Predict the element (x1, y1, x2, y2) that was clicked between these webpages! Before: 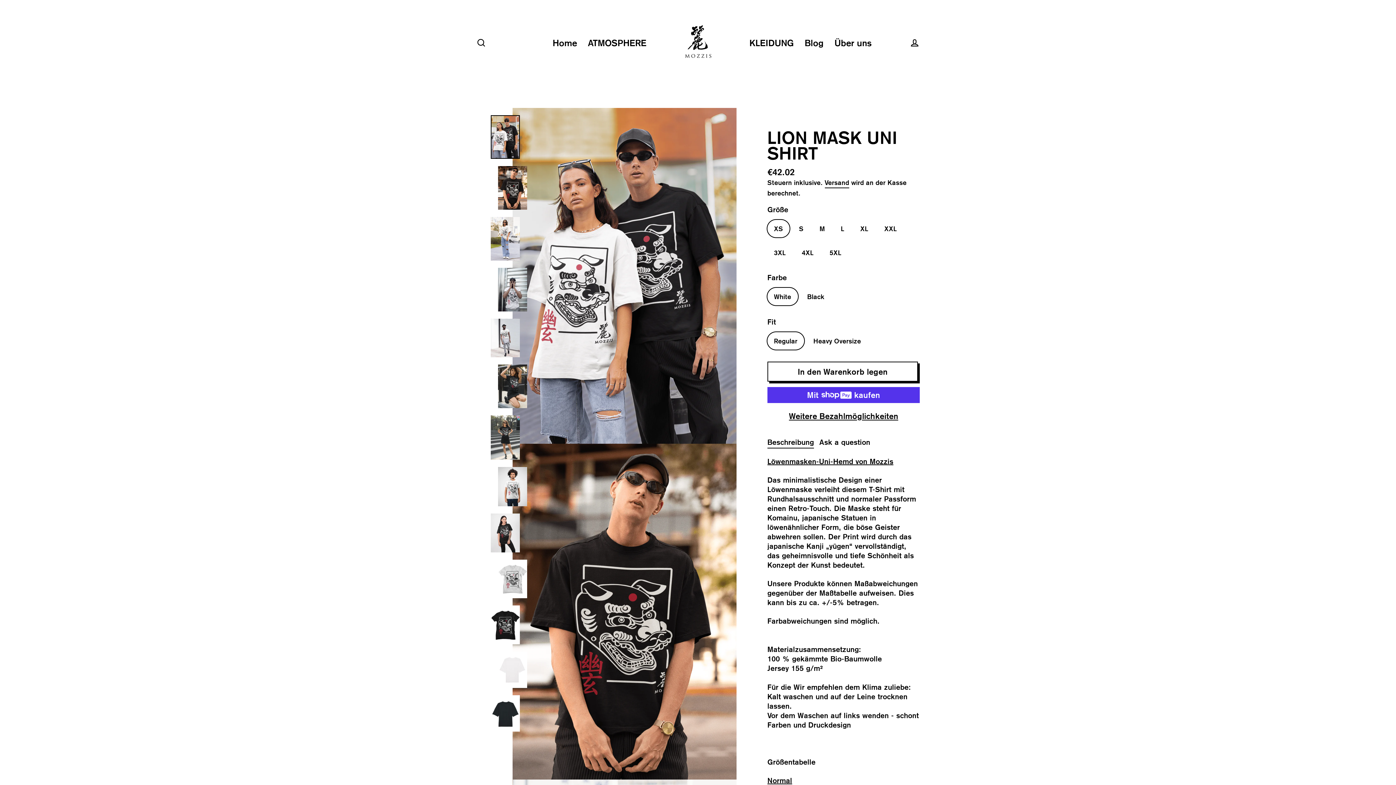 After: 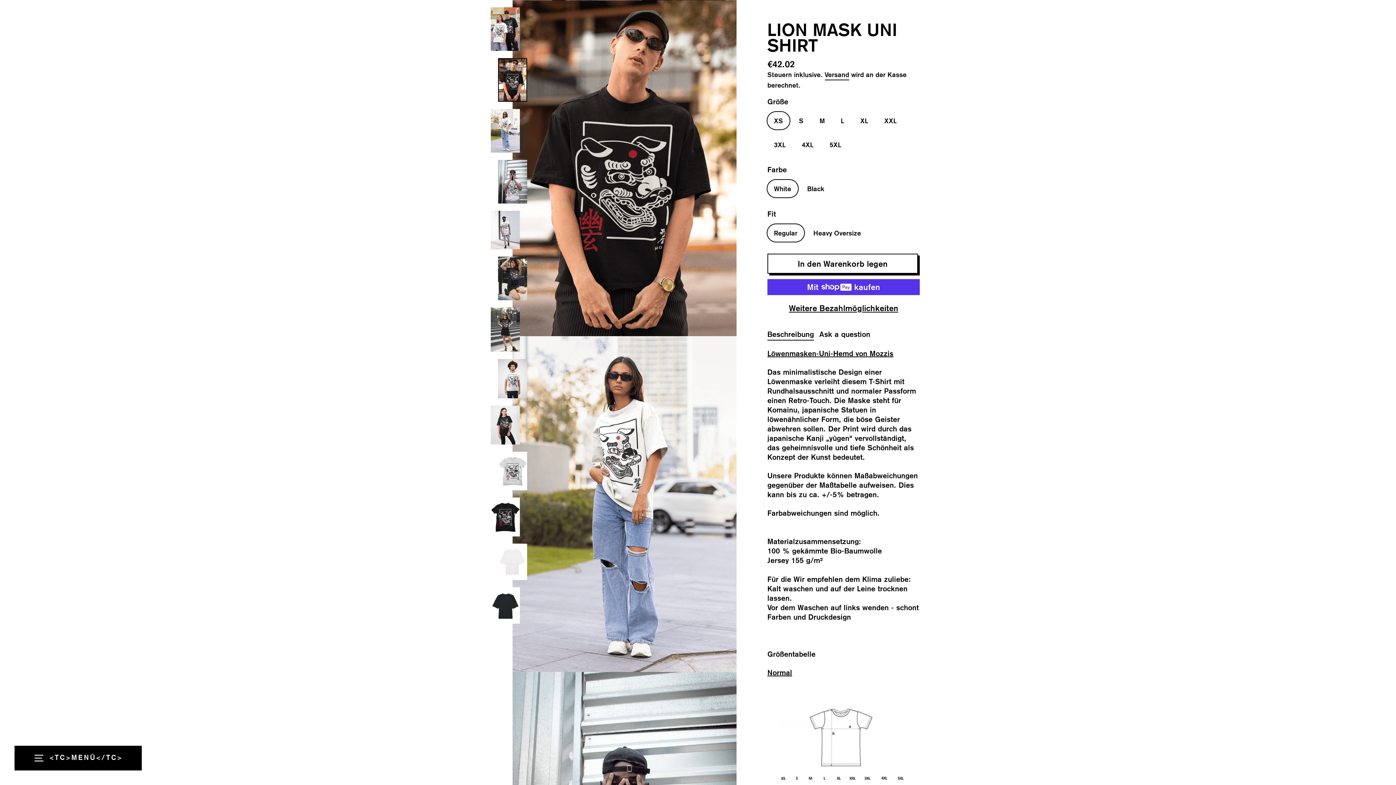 Action: bbox: (498, 166, 527, 209)